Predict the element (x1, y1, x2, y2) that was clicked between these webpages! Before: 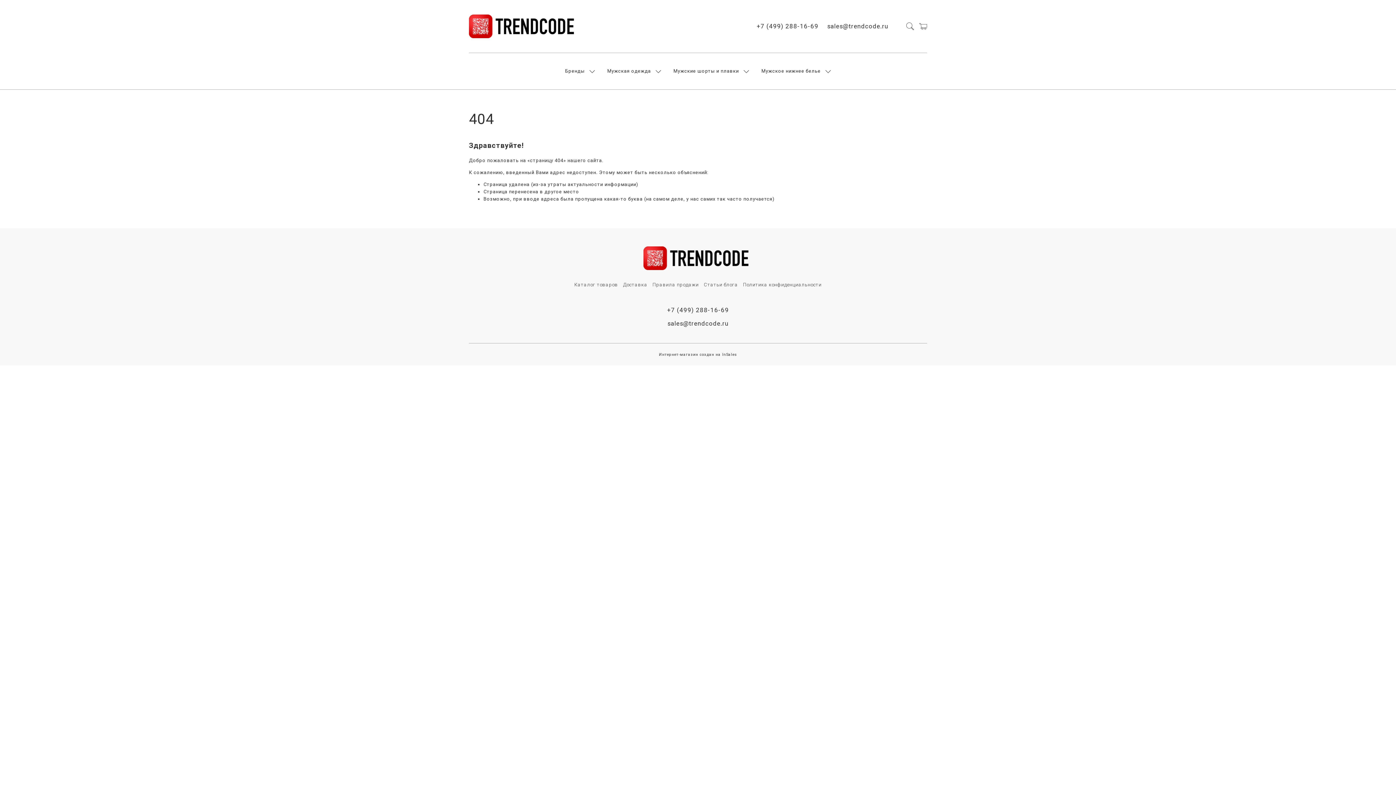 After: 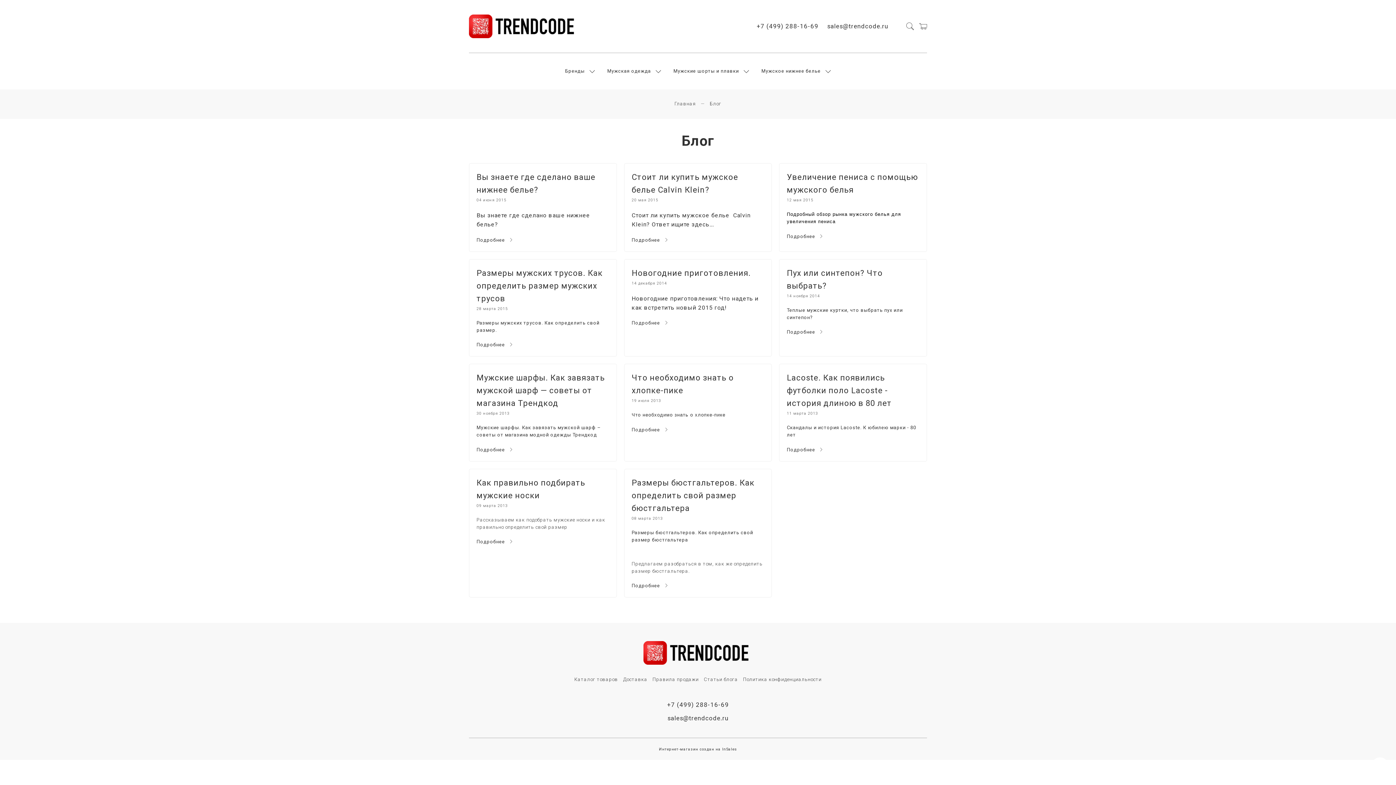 Action: bbox: (704, 281, 738, 289) label: Статьи блога